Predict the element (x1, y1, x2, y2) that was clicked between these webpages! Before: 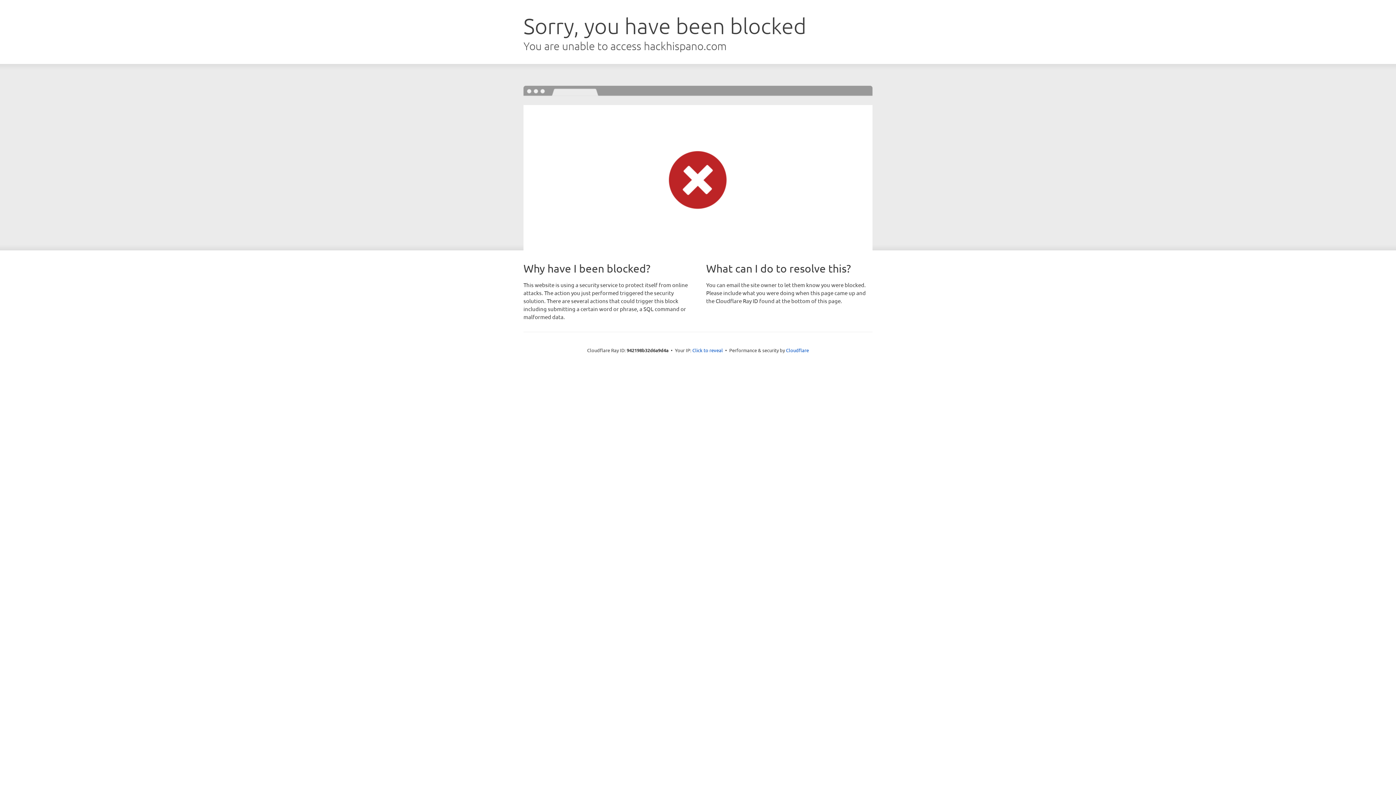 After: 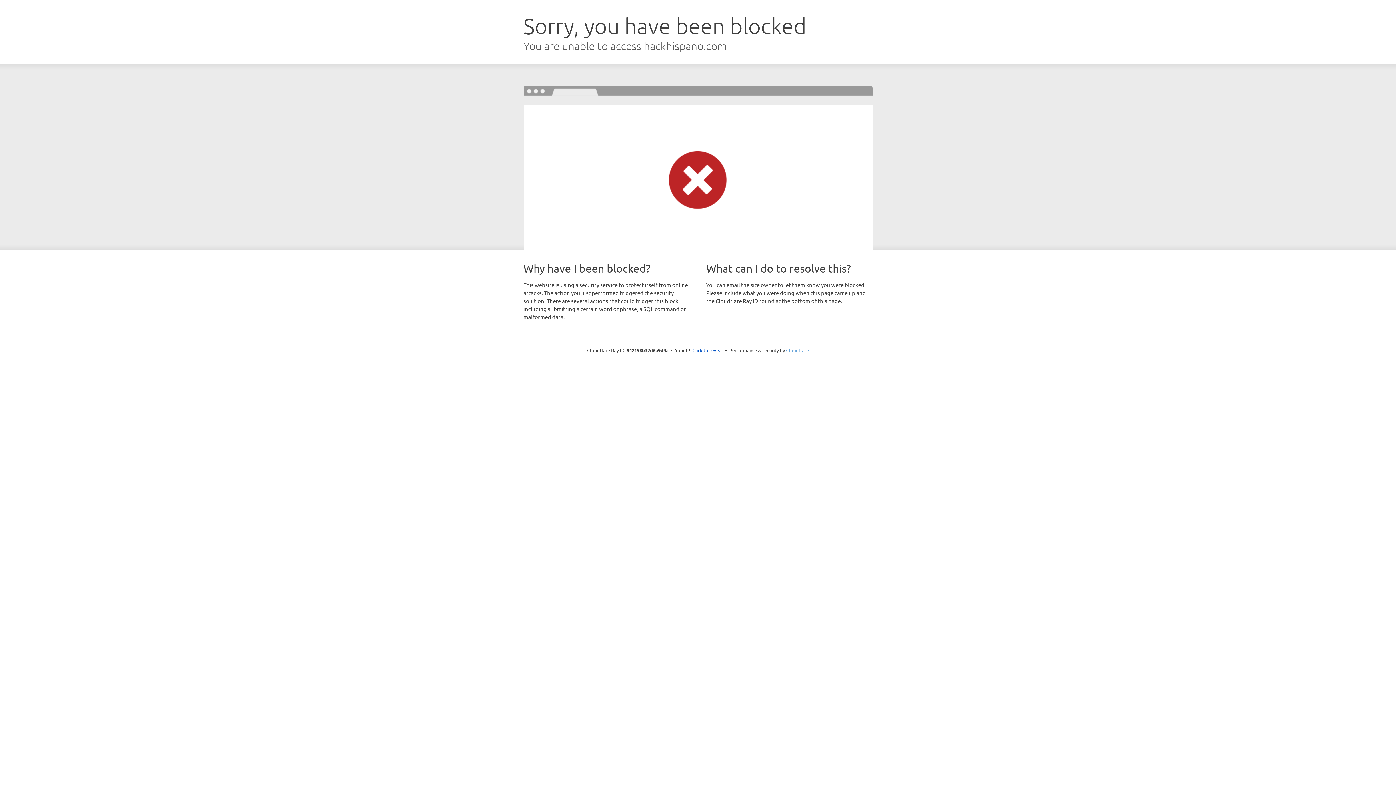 Action: bbox: (786, 347, 809, 353) label: Cloudflare